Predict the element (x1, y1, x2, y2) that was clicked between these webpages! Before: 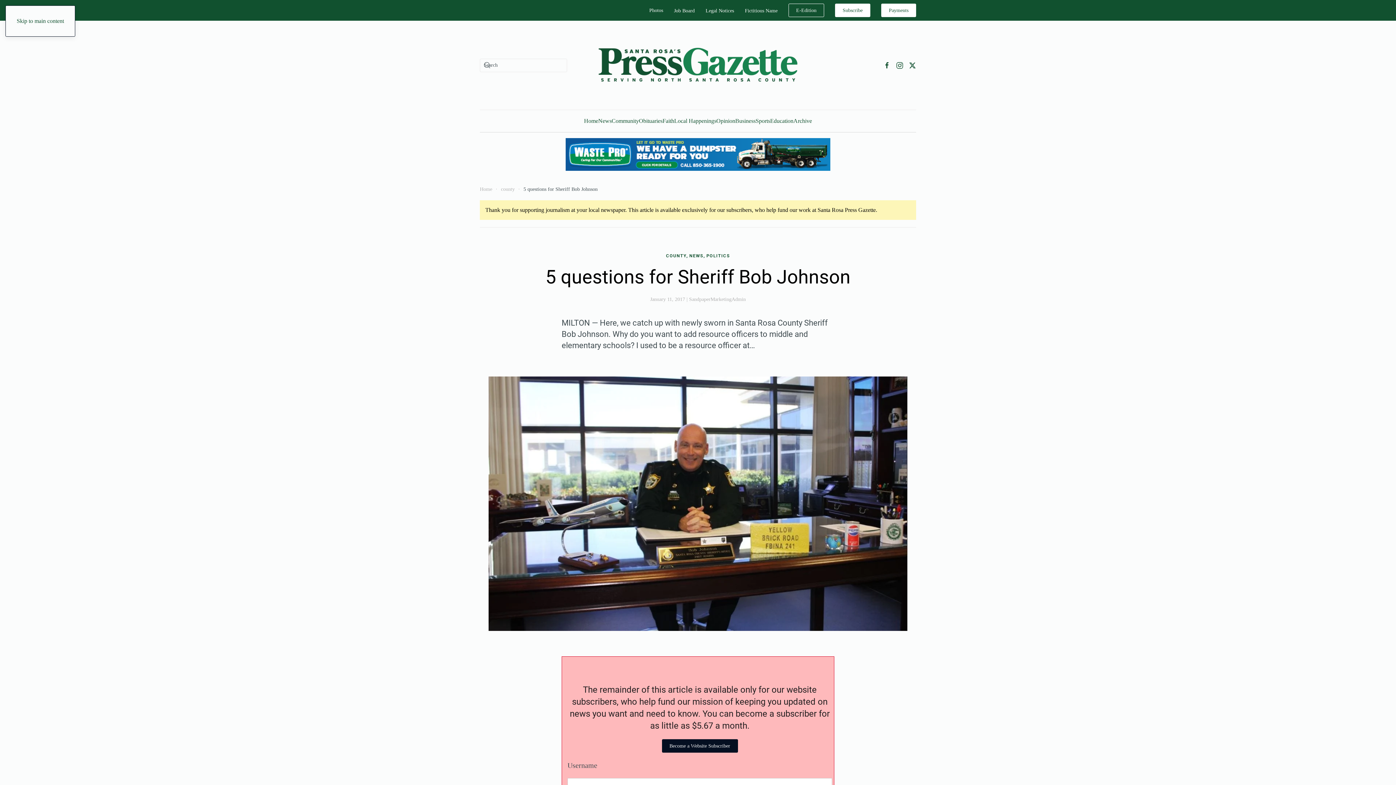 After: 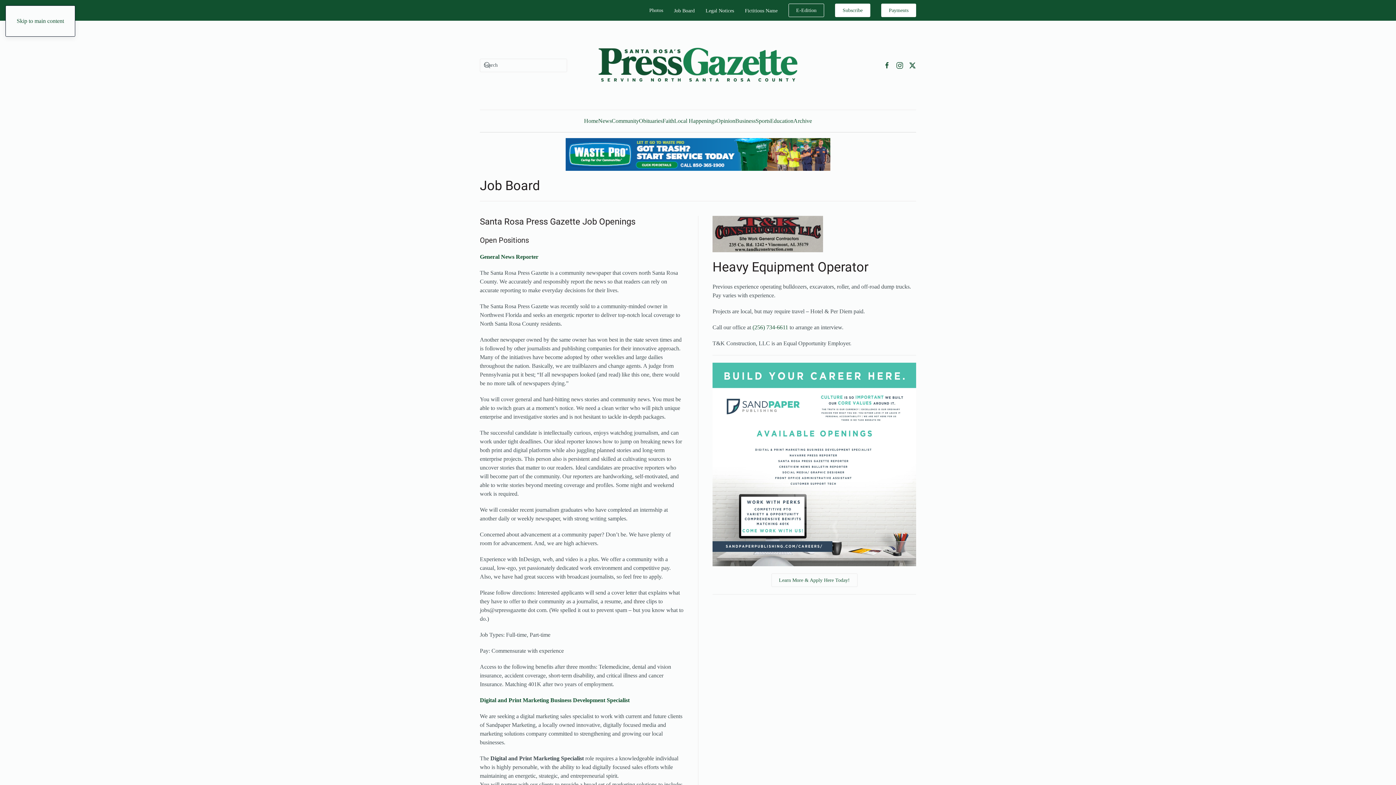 Action: bbox: (674, 6, 694, 14) label: Job Board